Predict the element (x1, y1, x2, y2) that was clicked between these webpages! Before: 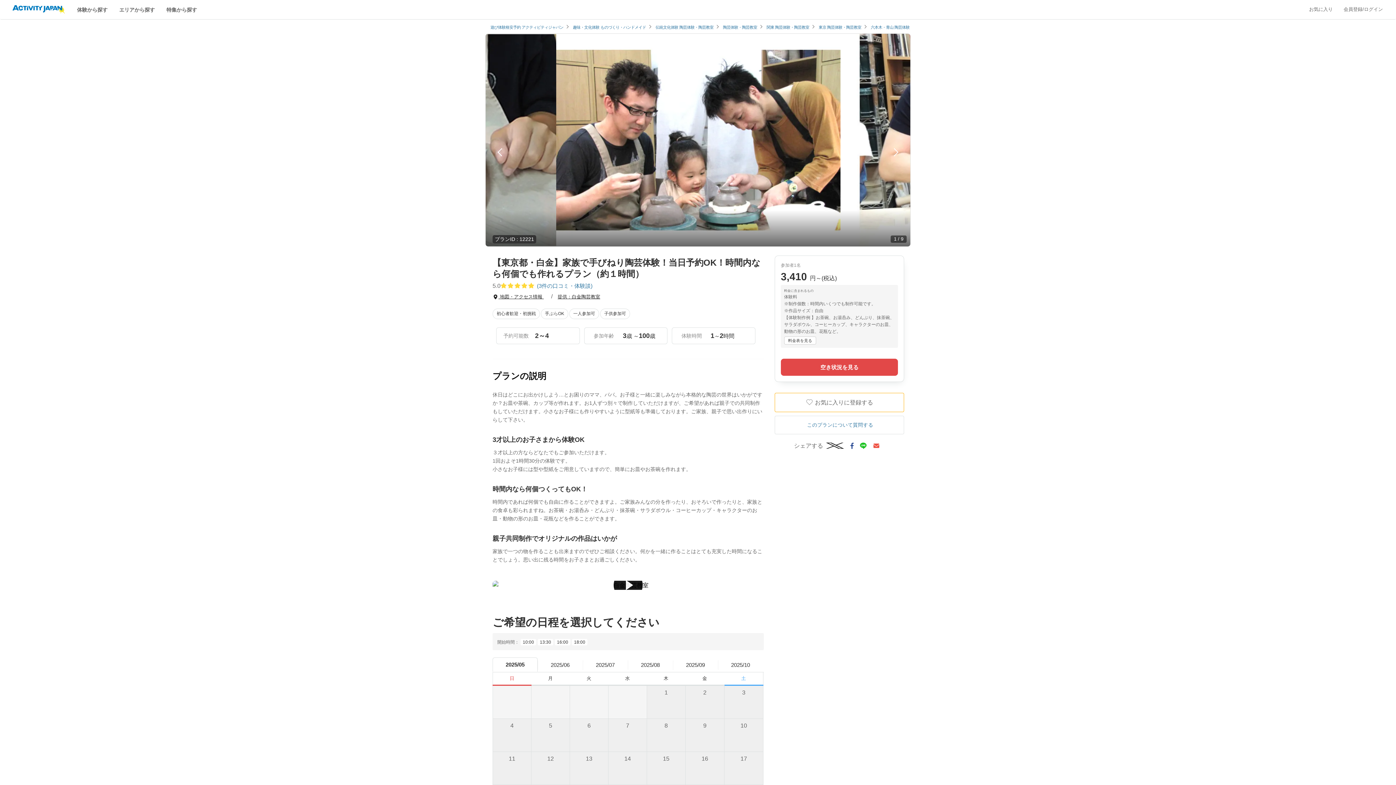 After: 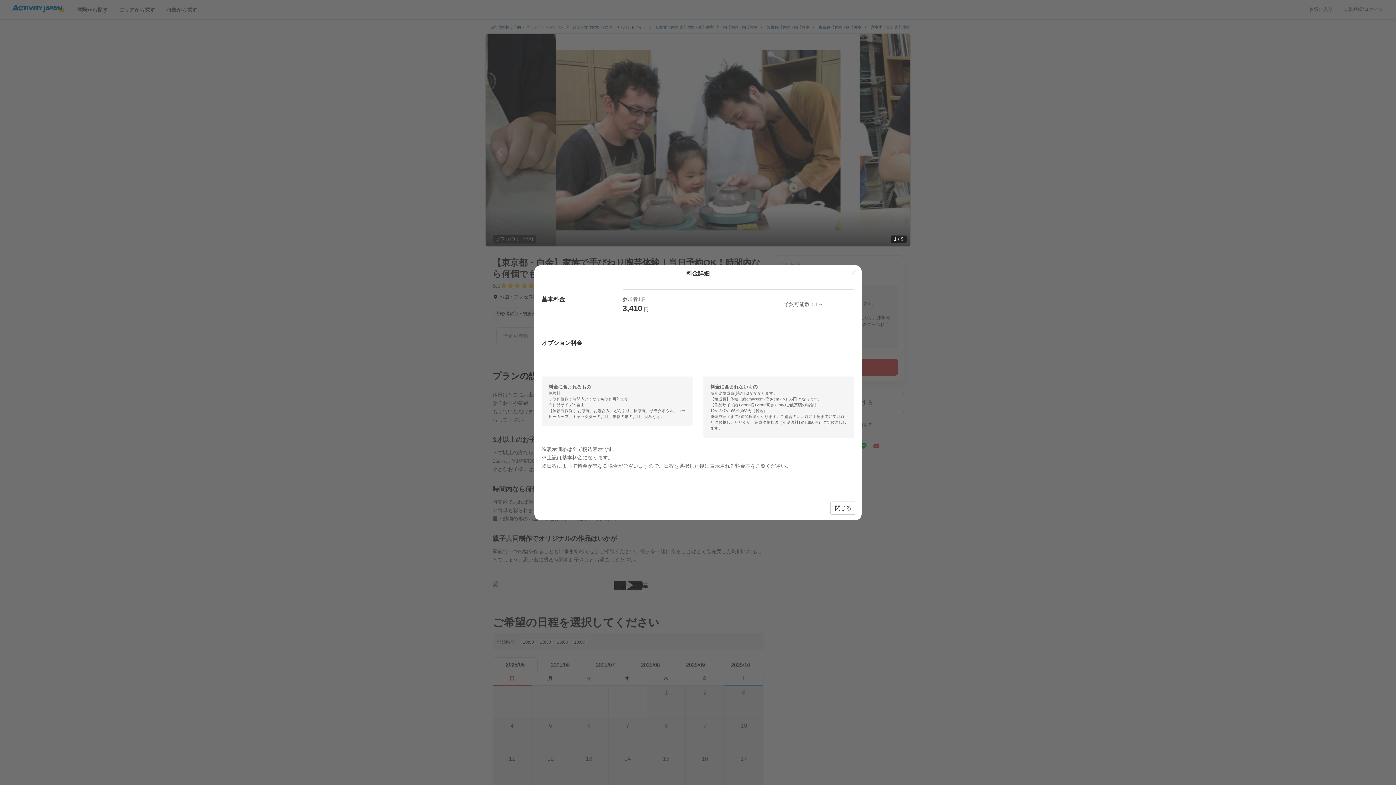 Action: label: 料金表を見る bbox: (784, 336, 816, 344)